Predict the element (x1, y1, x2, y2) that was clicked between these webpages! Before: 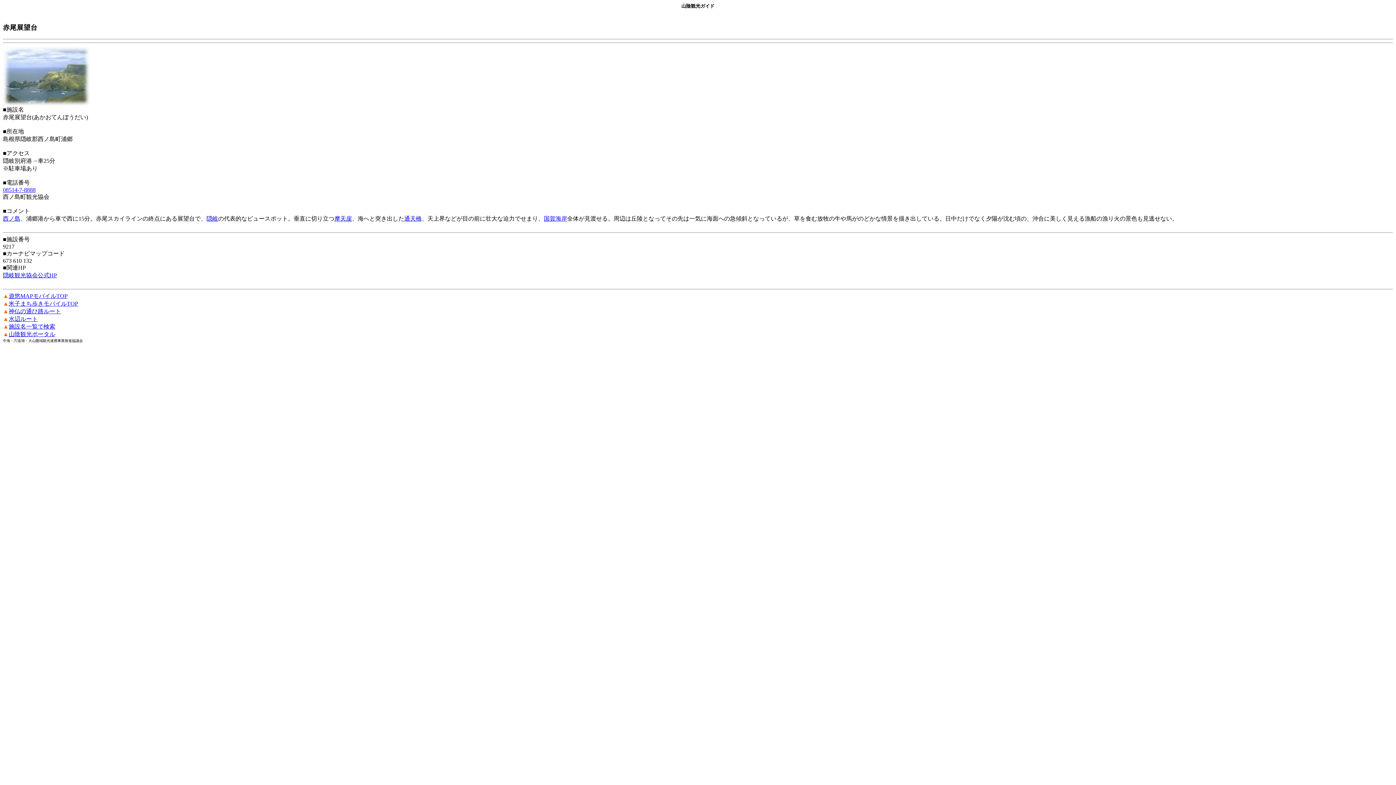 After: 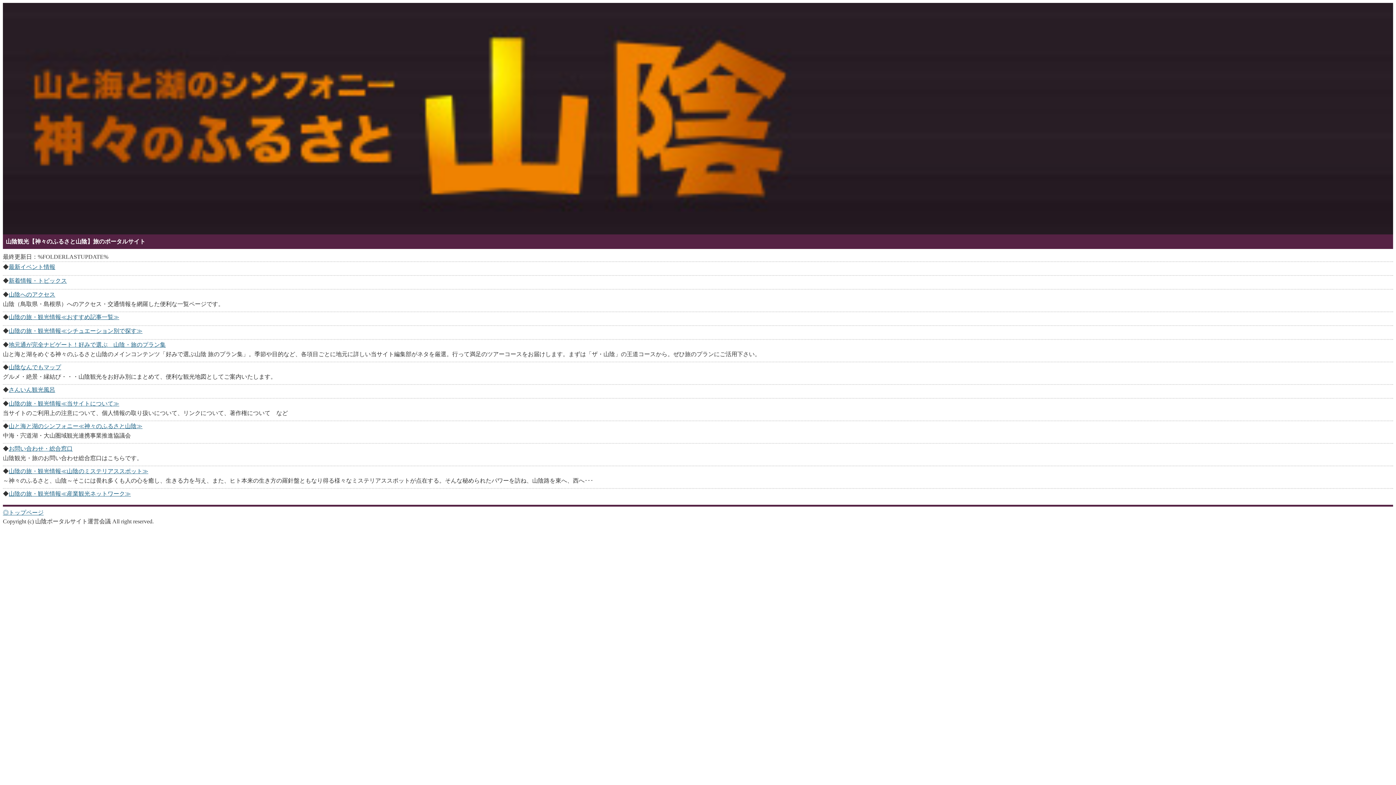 Action: bbox: (8, 331, 55, 337) label: 山陰観光ポータル